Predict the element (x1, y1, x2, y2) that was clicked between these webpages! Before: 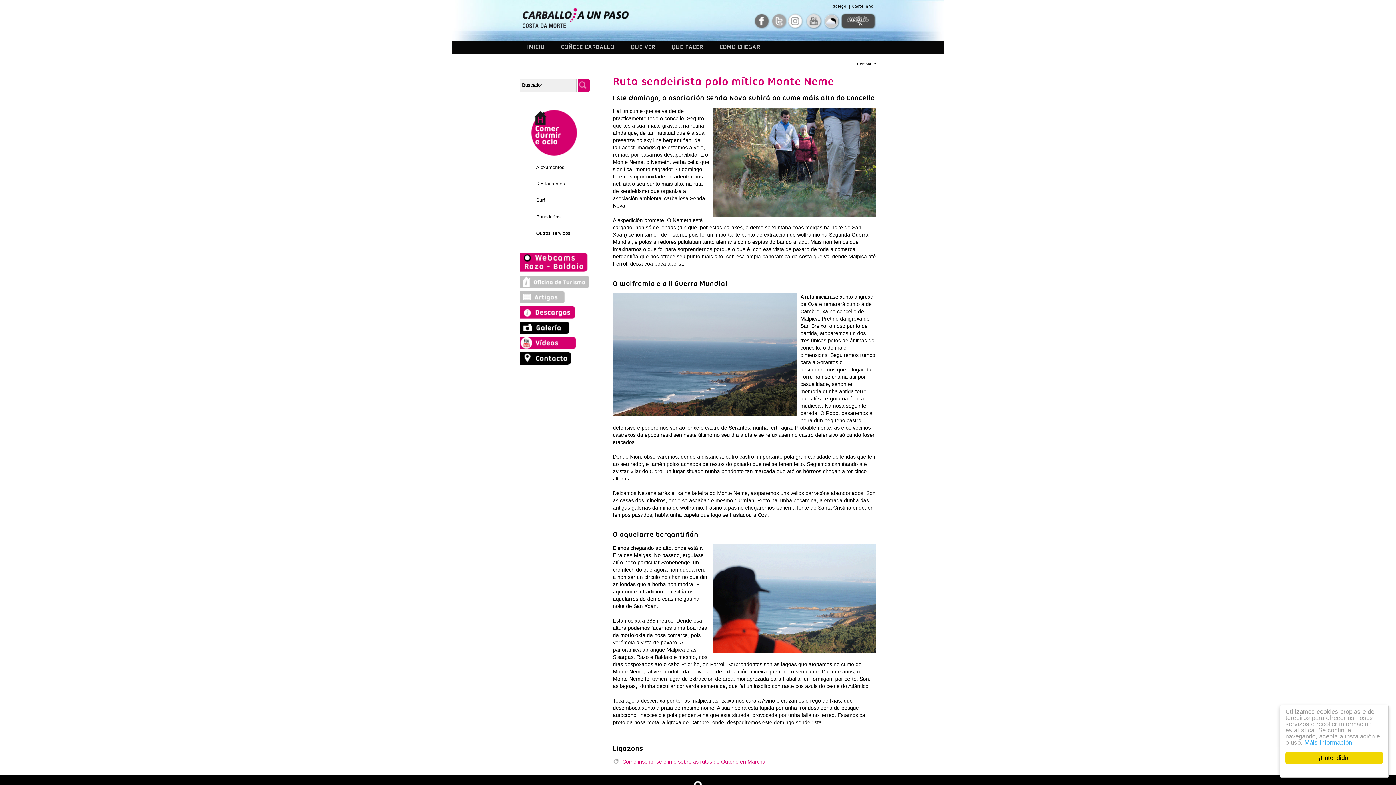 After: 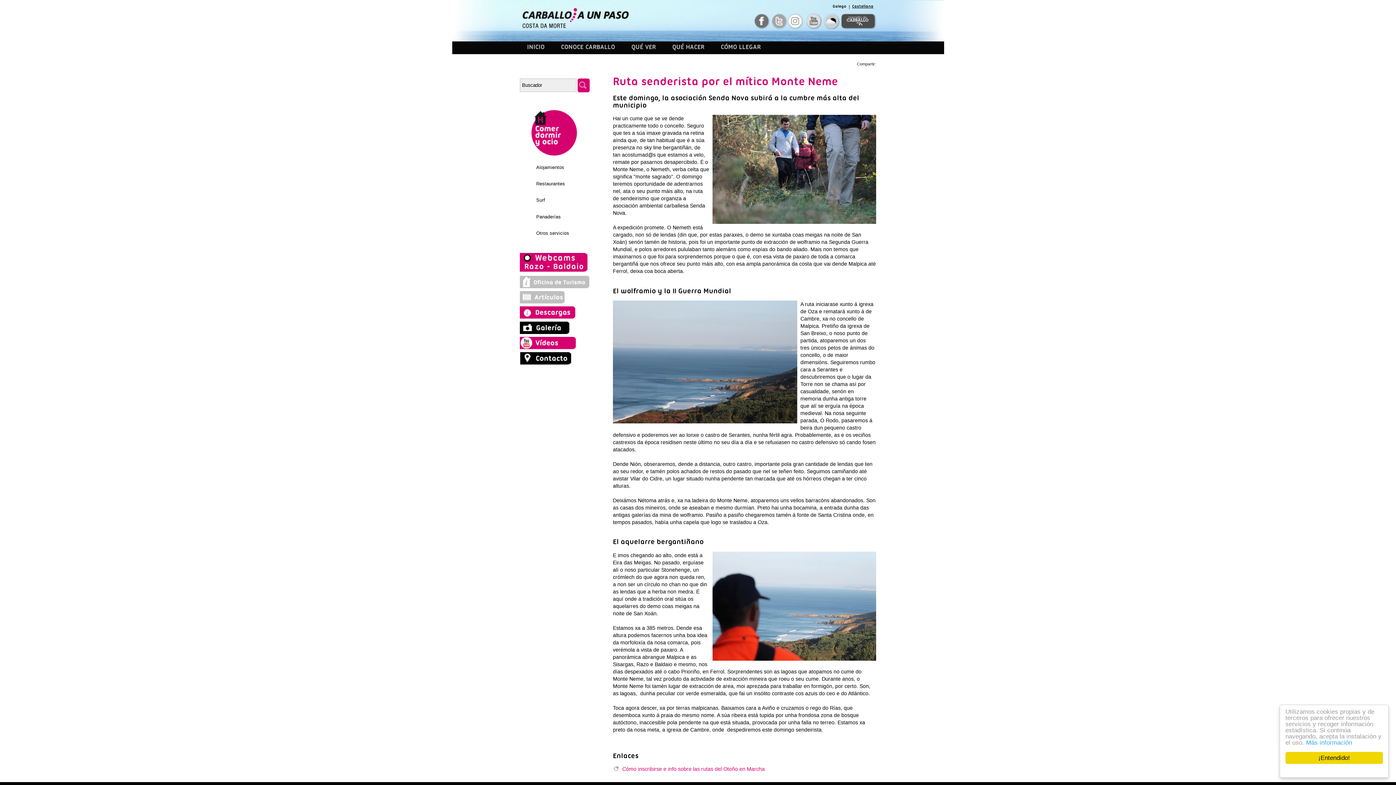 Action: bbox: (849, 5, 876, 9) label: Castellano